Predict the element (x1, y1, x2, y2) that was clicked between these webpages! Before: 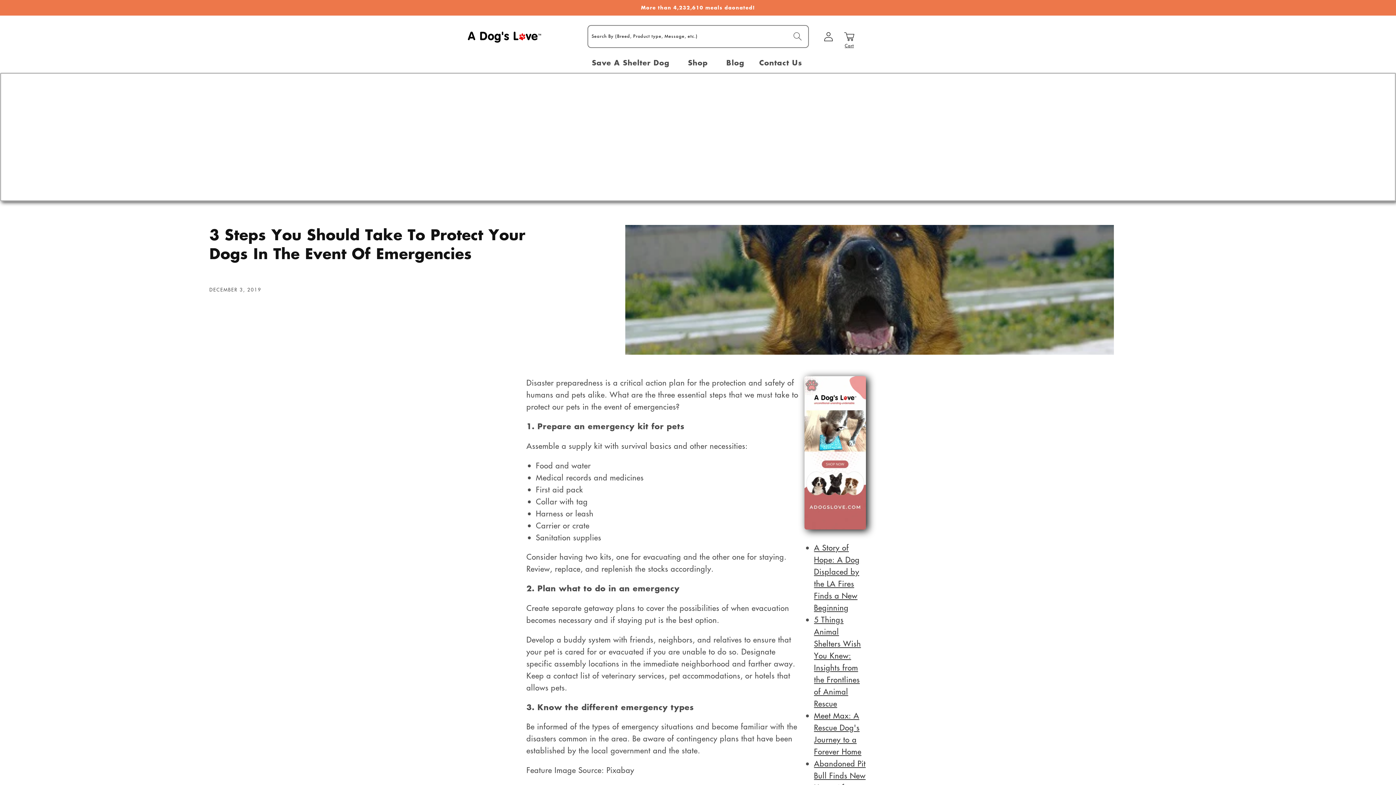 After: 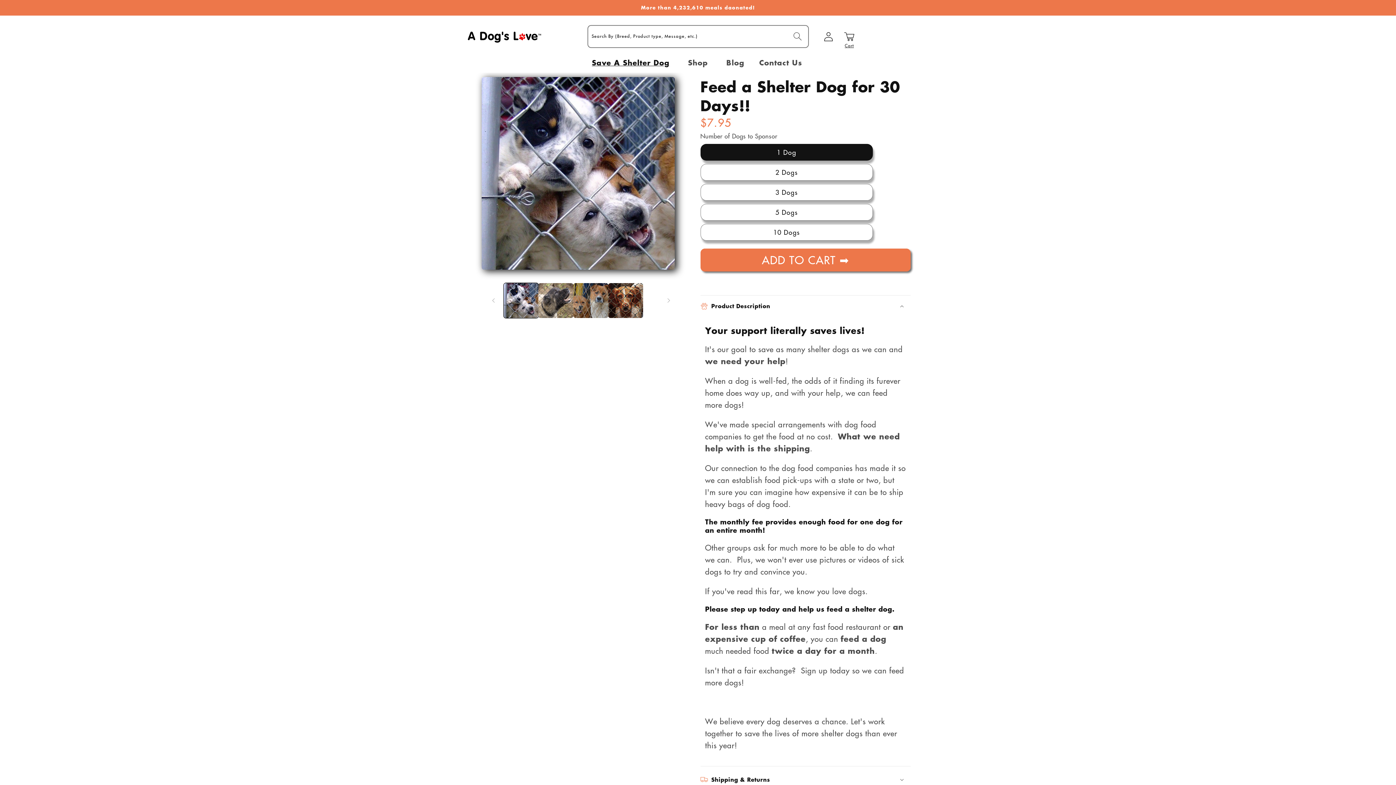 Action: bbox: (590, 52, 671, 72) label: Save A Shelter Dog